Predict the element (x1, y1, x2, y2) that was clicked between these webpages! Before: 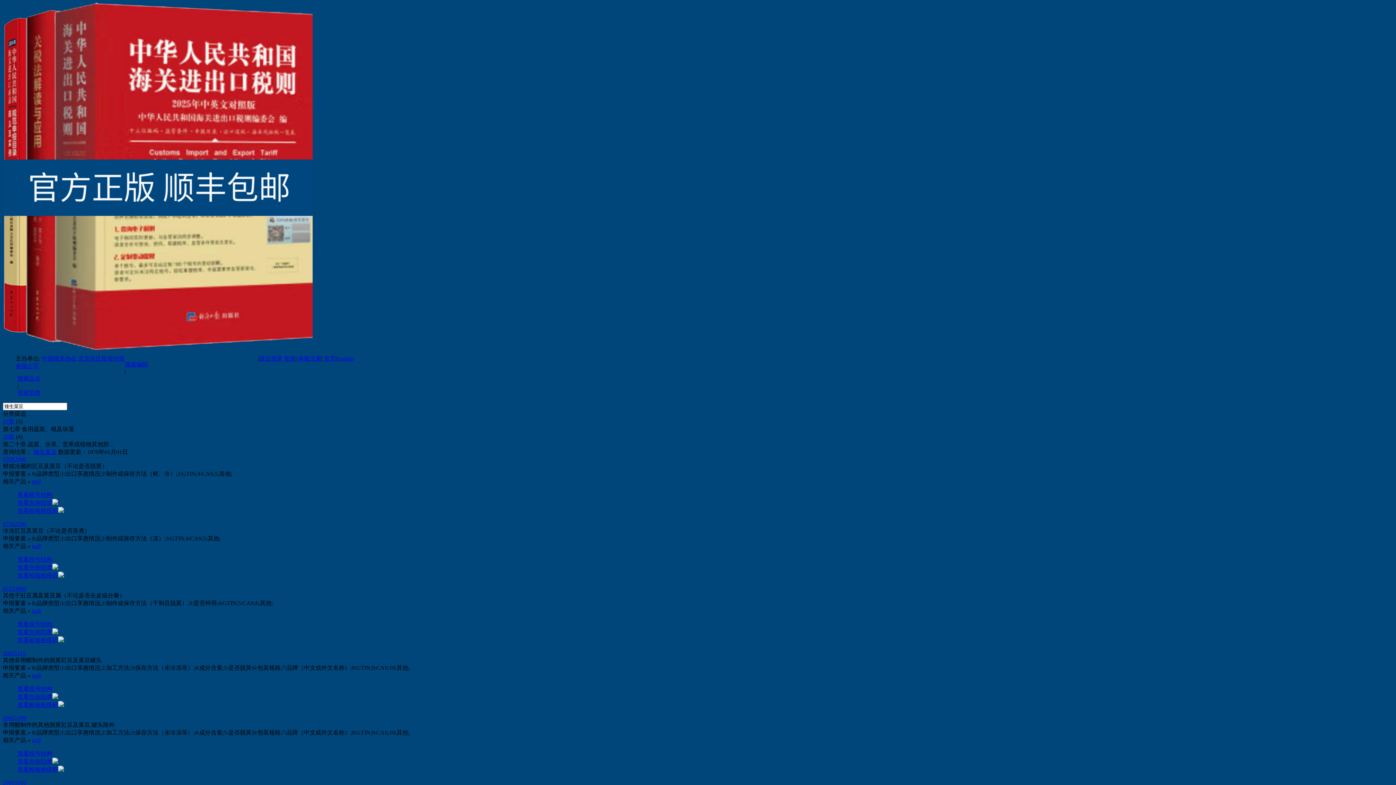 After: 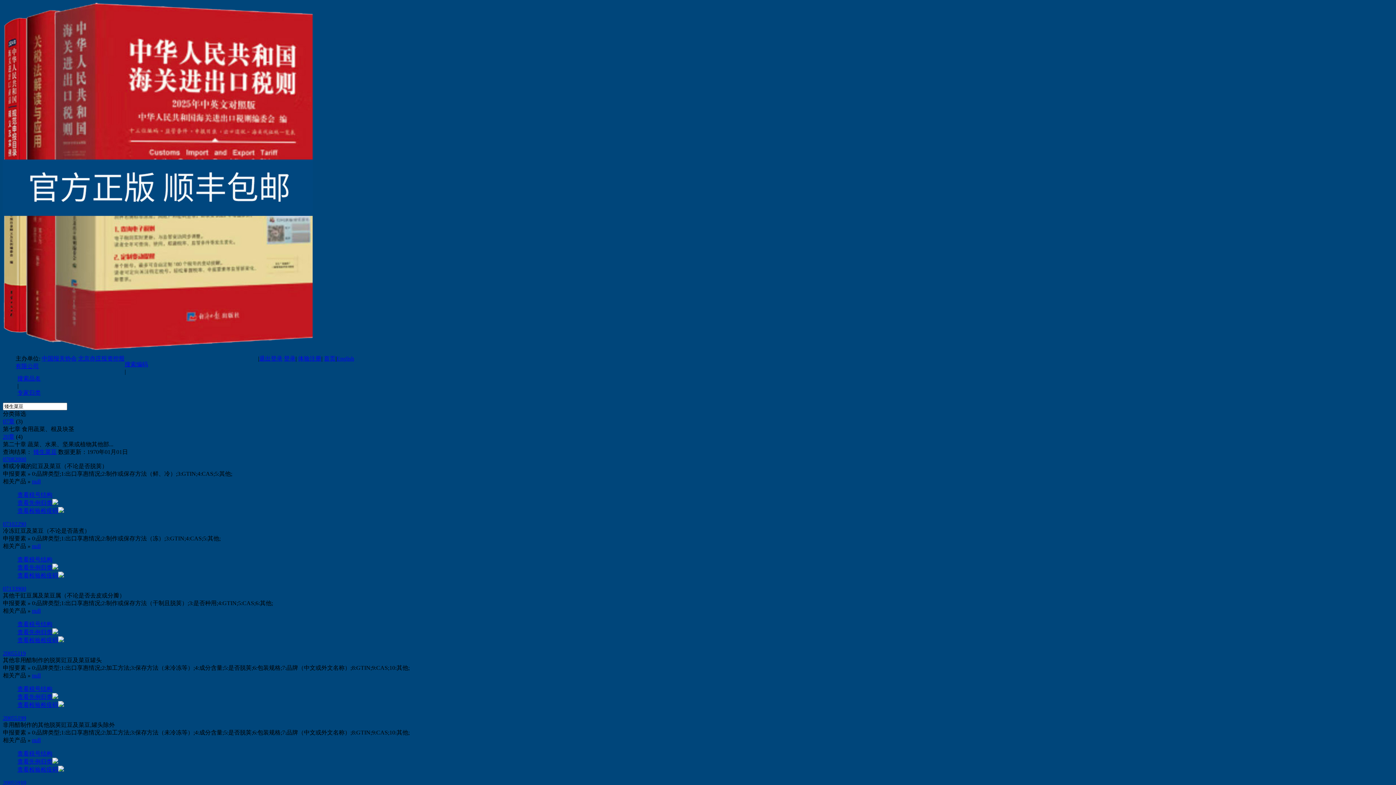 Action: bbox: (2, 650, 25, 656) label: 20055119